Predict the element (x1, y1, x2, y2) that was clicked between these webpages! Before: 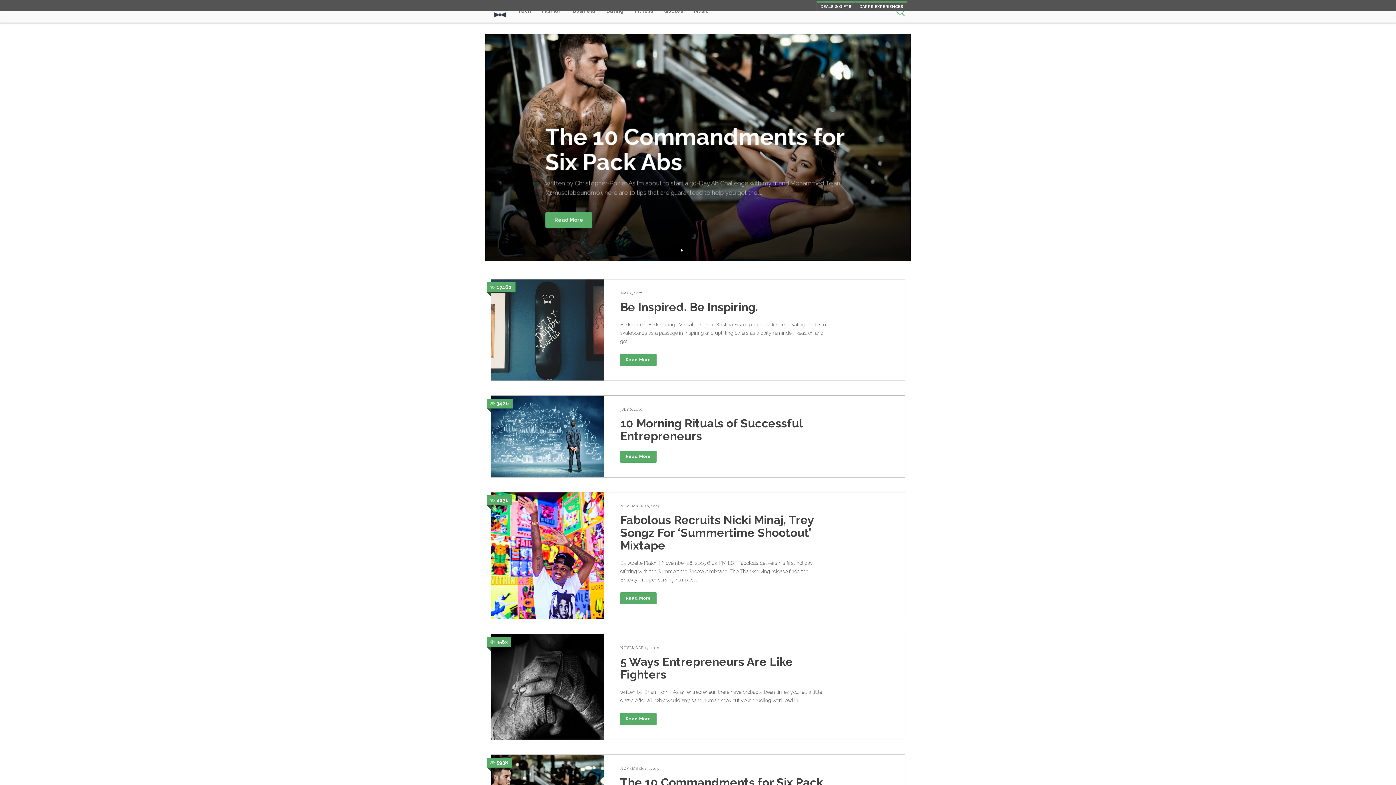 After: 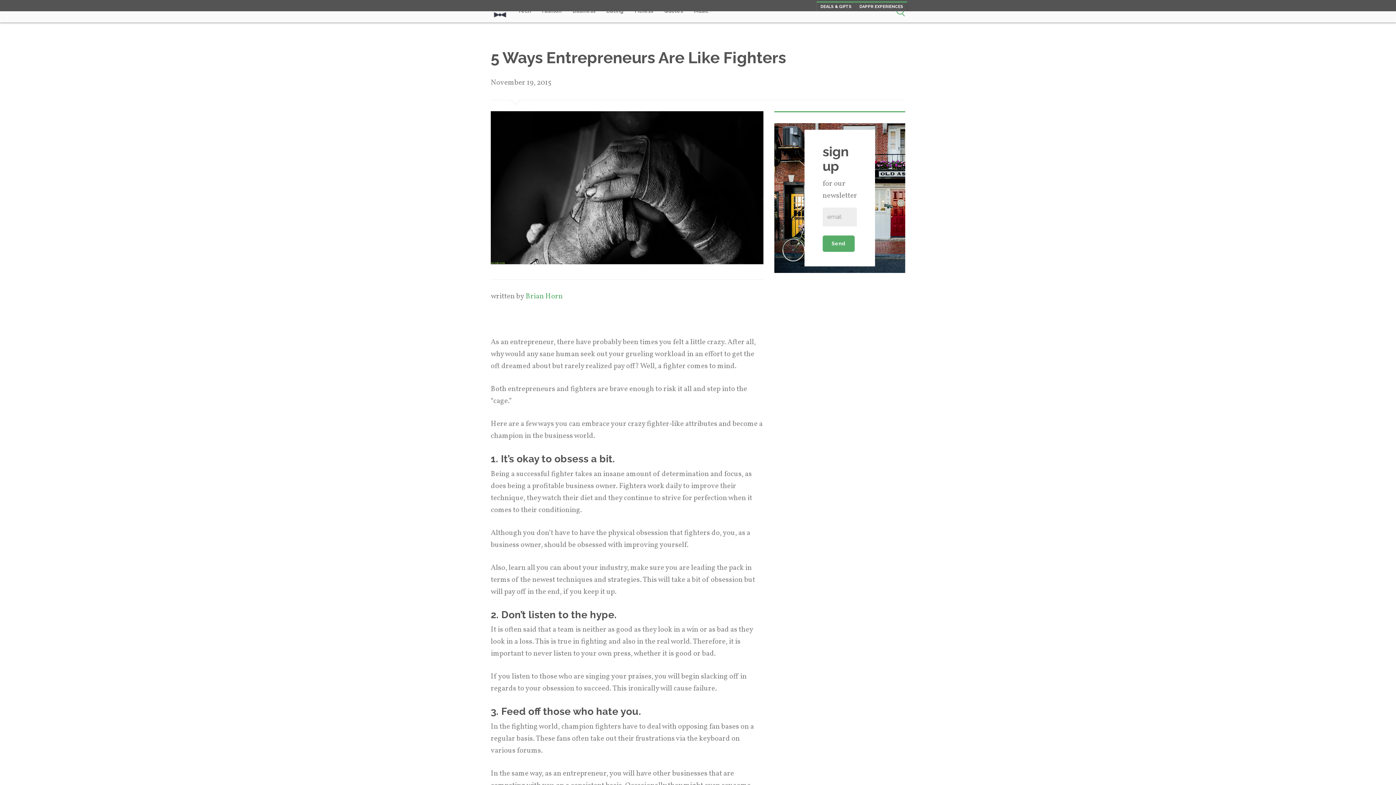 Action: bbox: (620, 655, 793, 681) label: 5 Ways Entrepreneurs Are Like Fighters